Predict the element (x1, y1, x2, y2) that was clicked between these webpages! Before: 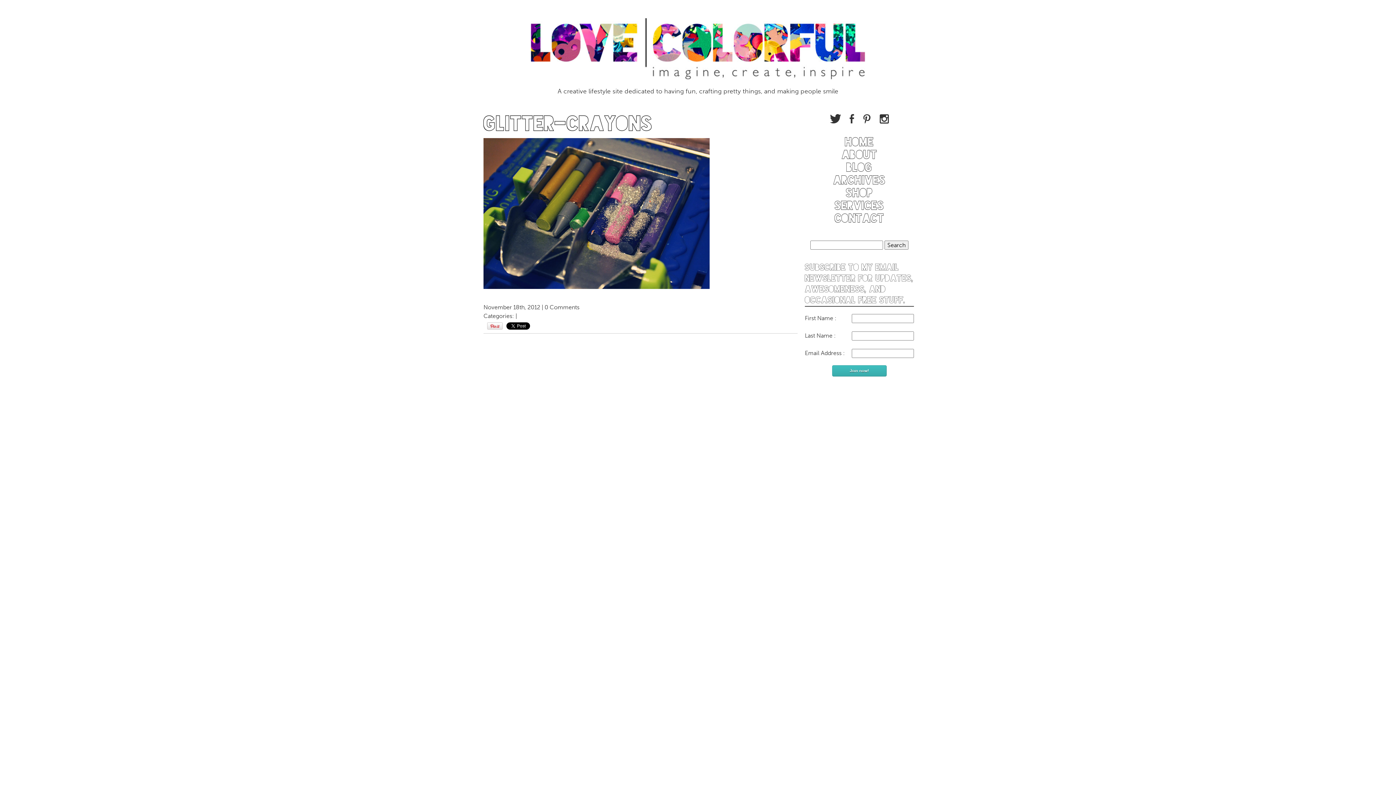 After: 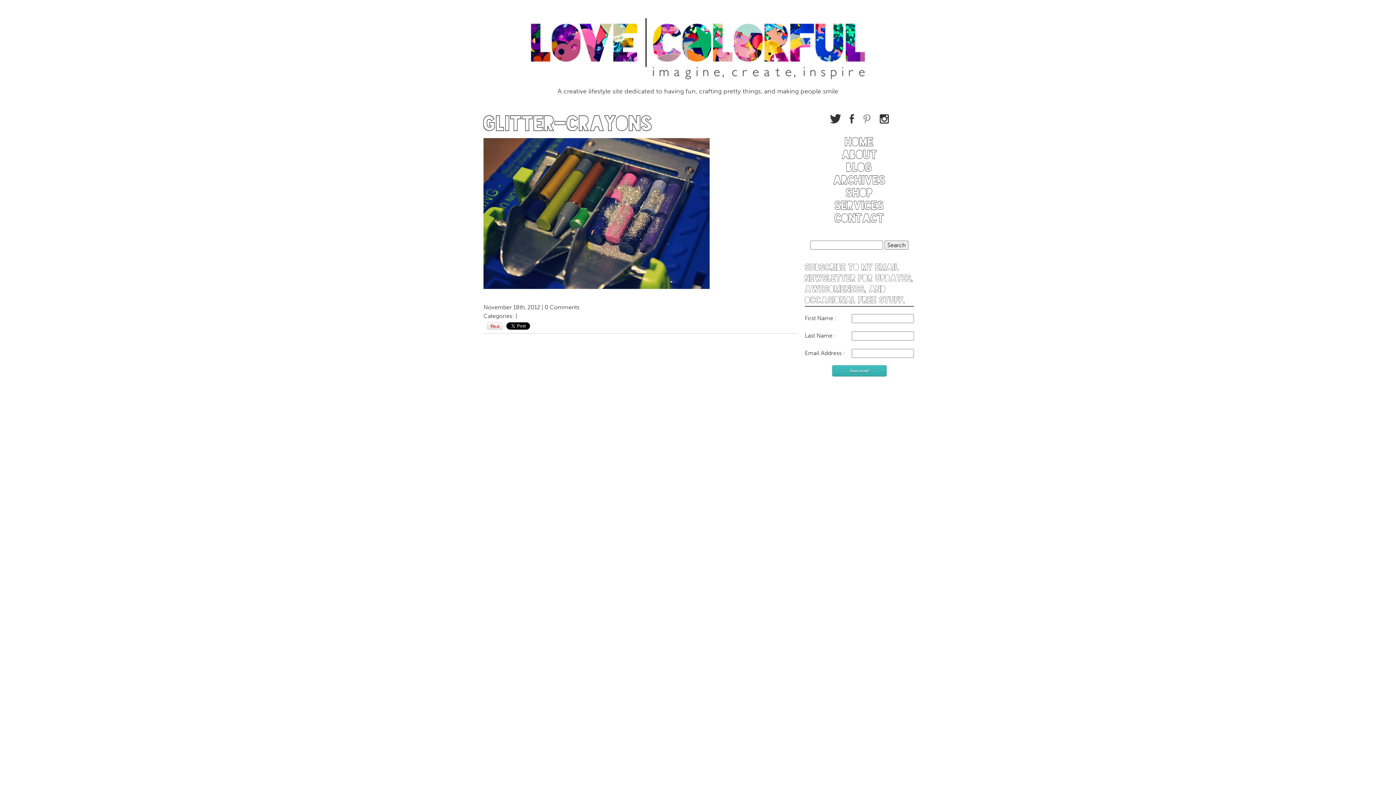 Action: label: Pinterest bbox: (863, 114, 870, 123)